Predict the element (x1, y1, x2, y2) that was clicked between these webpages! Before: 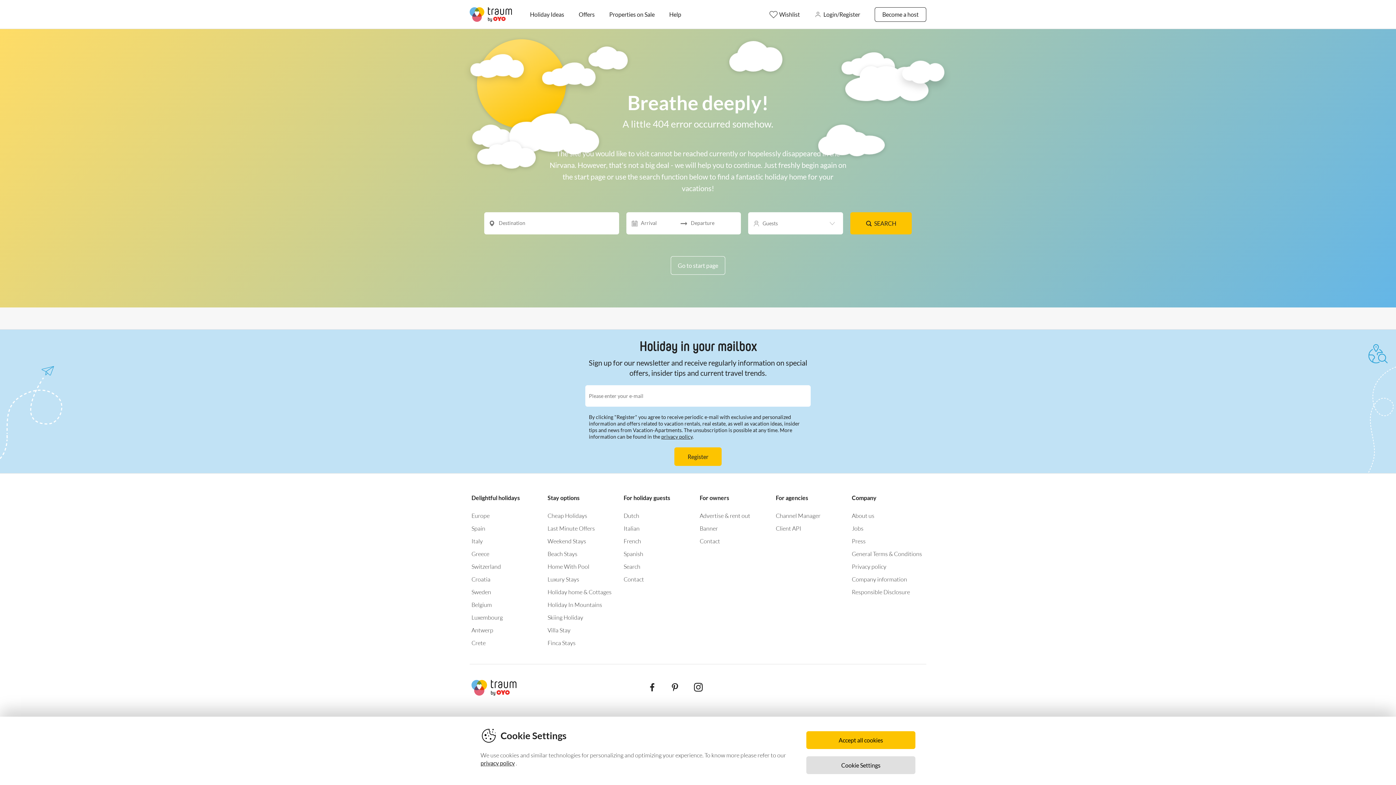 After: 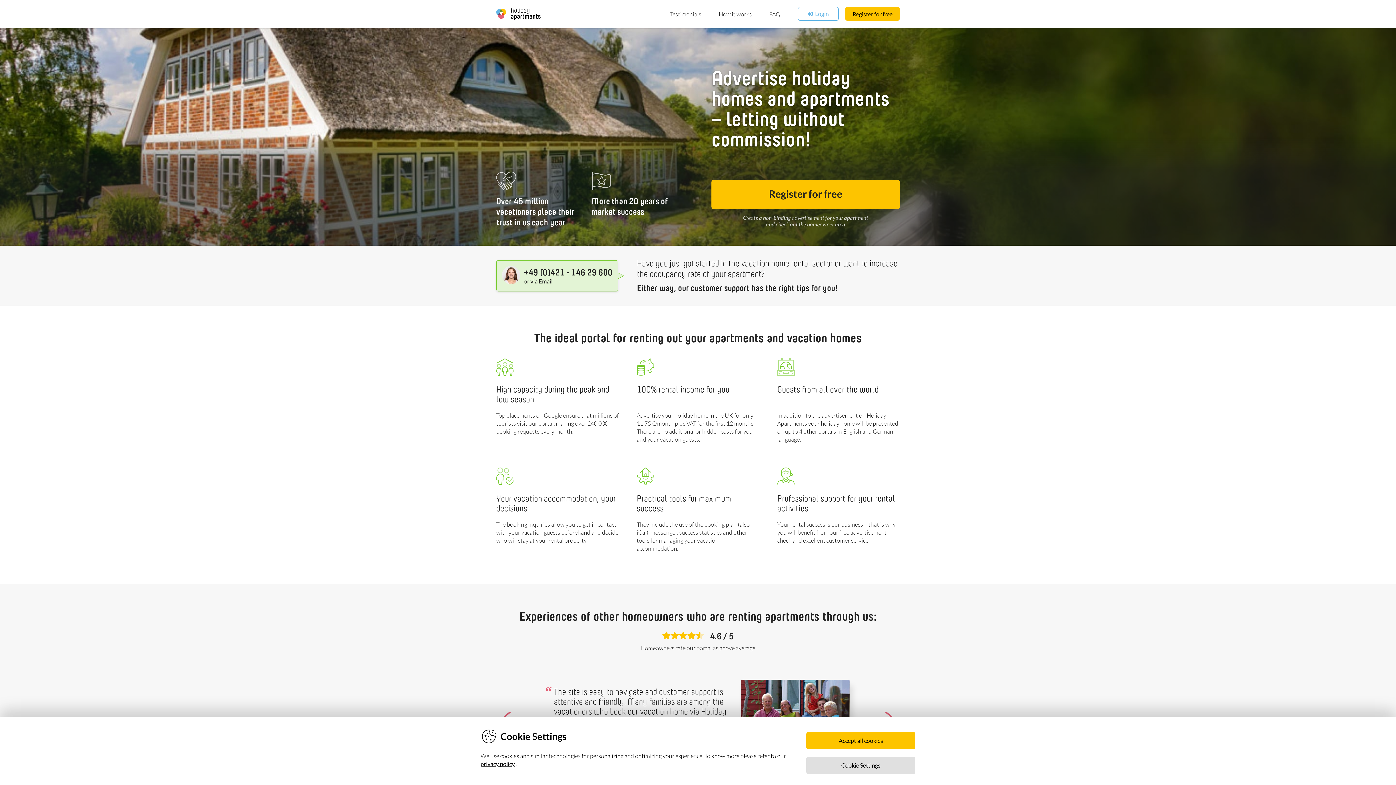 Action: label: Advertise & rent out bbox: (699, 509, 750, 522)